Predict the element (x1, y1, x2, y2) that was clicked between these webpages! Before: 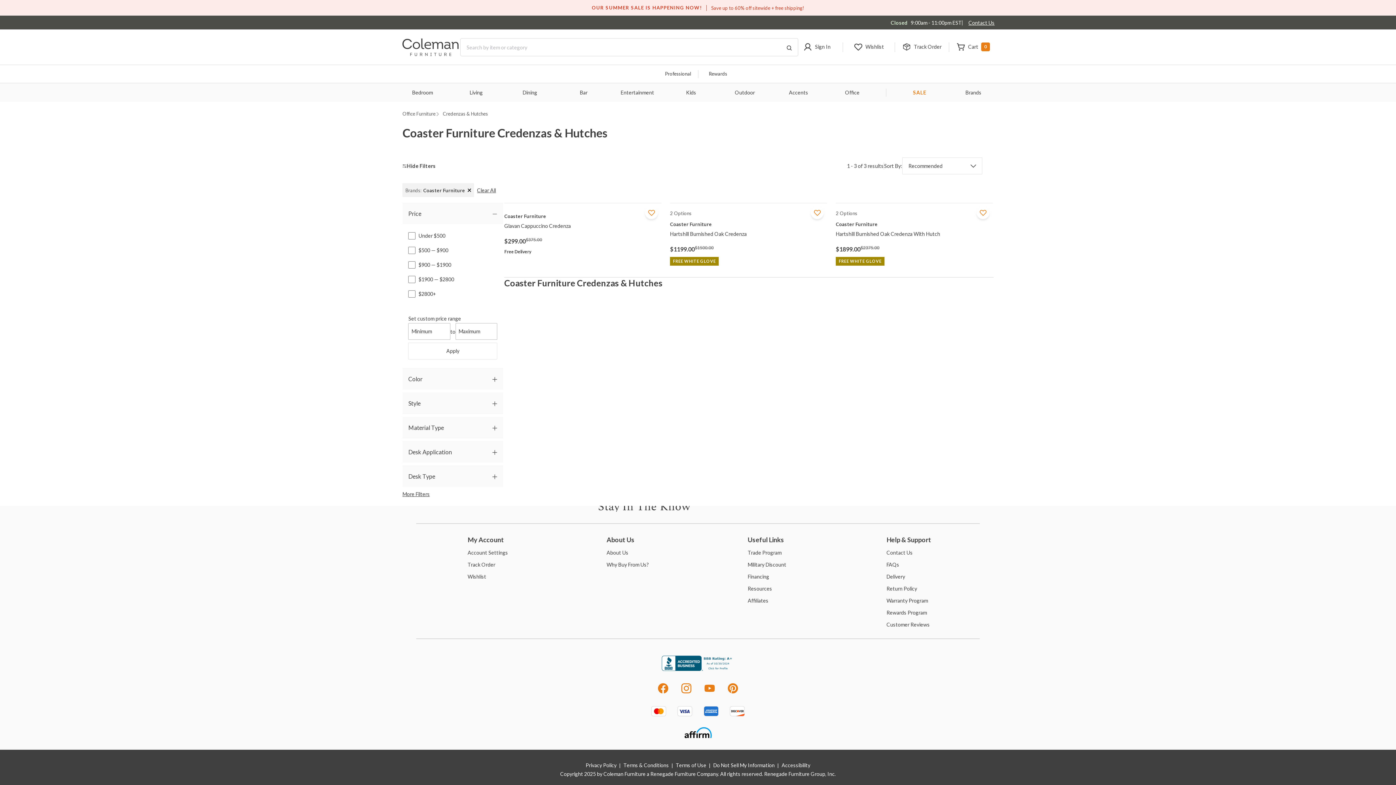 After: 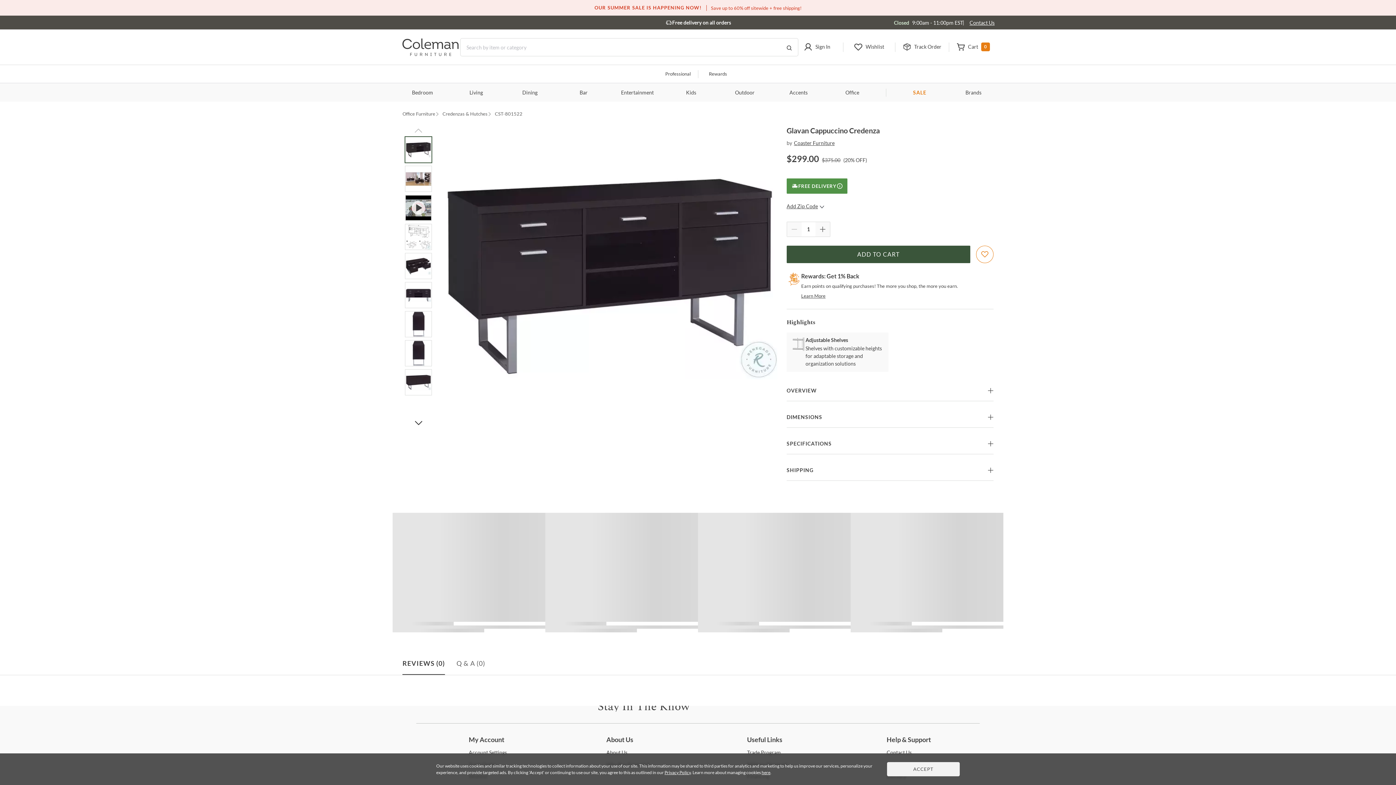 Action: bbox: (504, 212, 661, 220) label: Glavan Cappuccino Credenza